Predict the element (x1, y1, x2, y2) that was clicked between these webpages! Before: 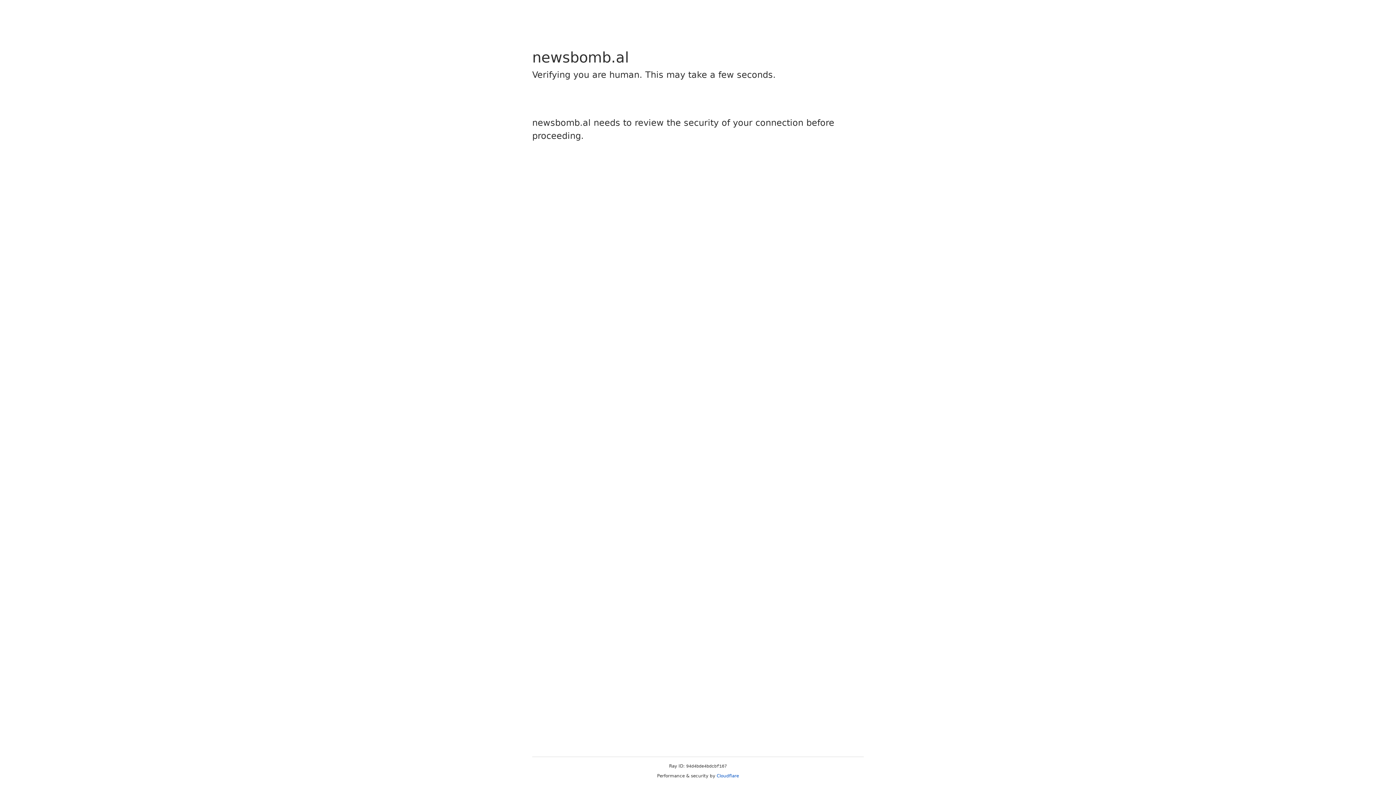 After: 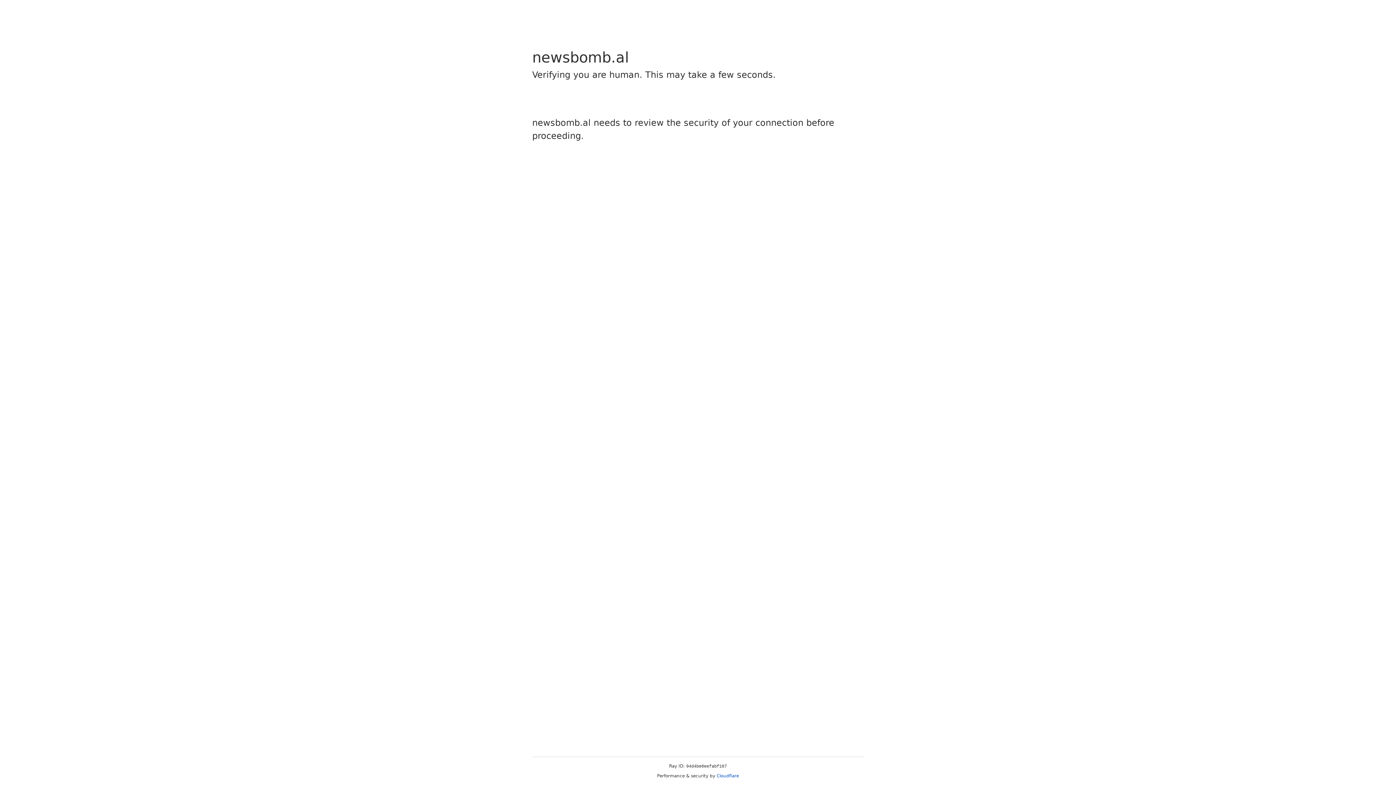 Action: label: Cloudflare bbox: (716, 773, 739, 778)